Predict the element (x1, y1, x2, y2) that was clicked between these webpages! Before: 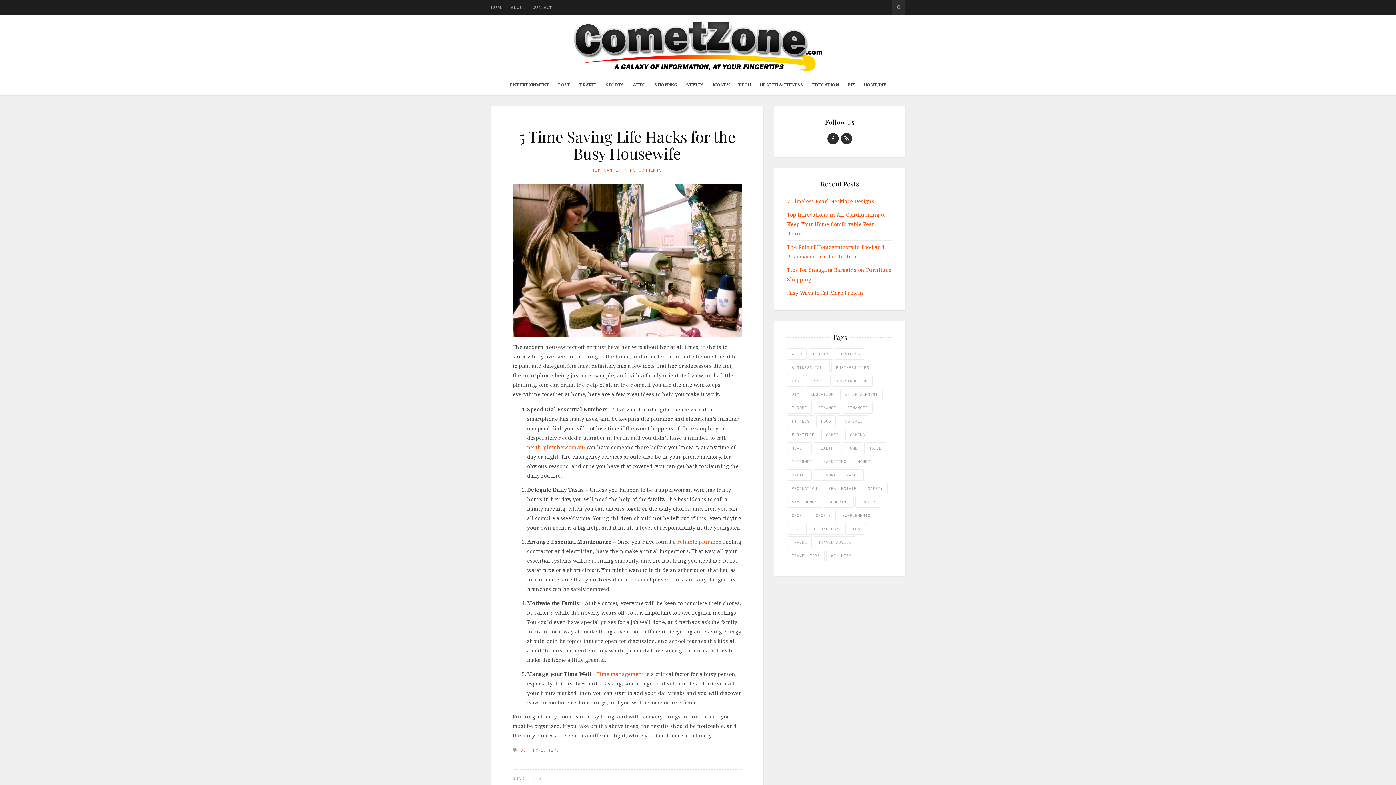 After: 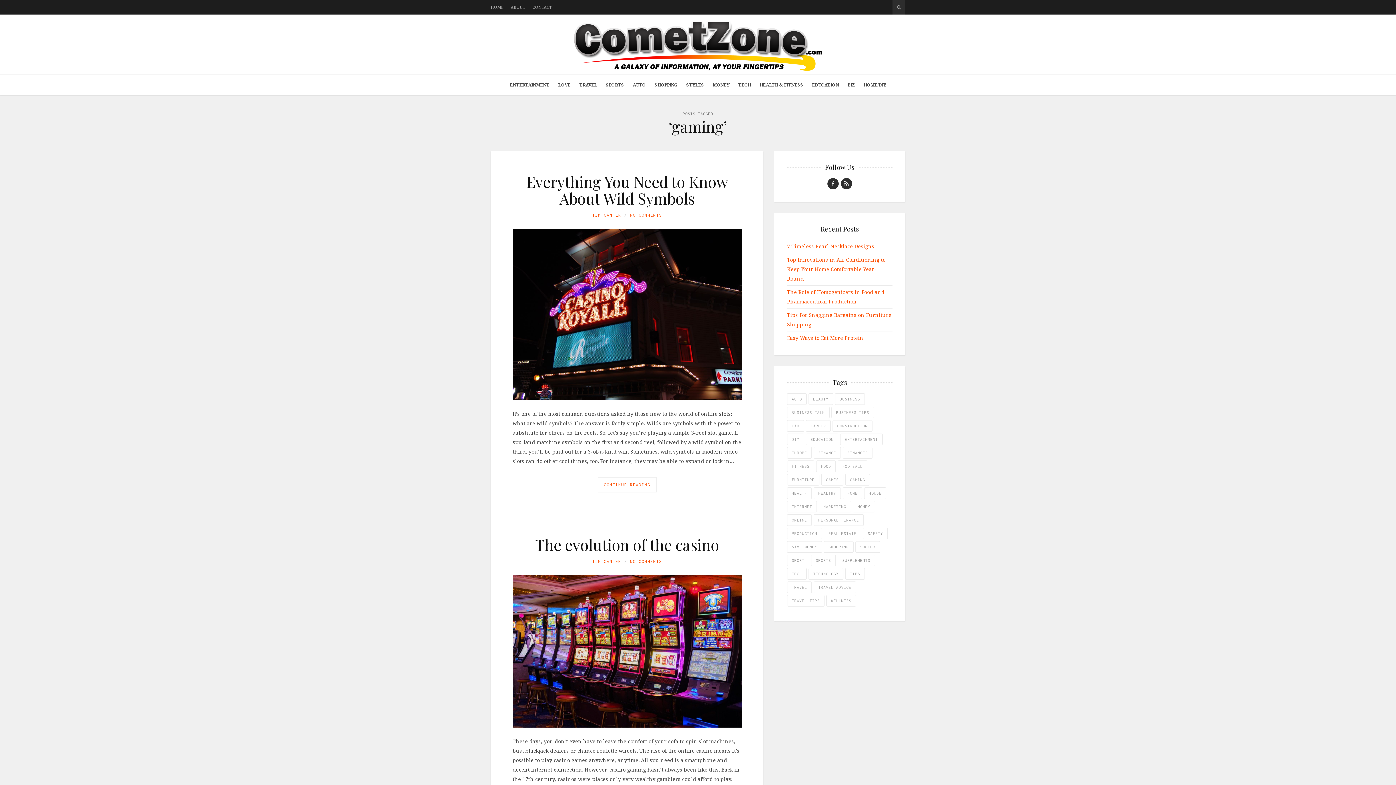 Action: label: gaming (16 items) bbox: (845, 429, 870, 440)